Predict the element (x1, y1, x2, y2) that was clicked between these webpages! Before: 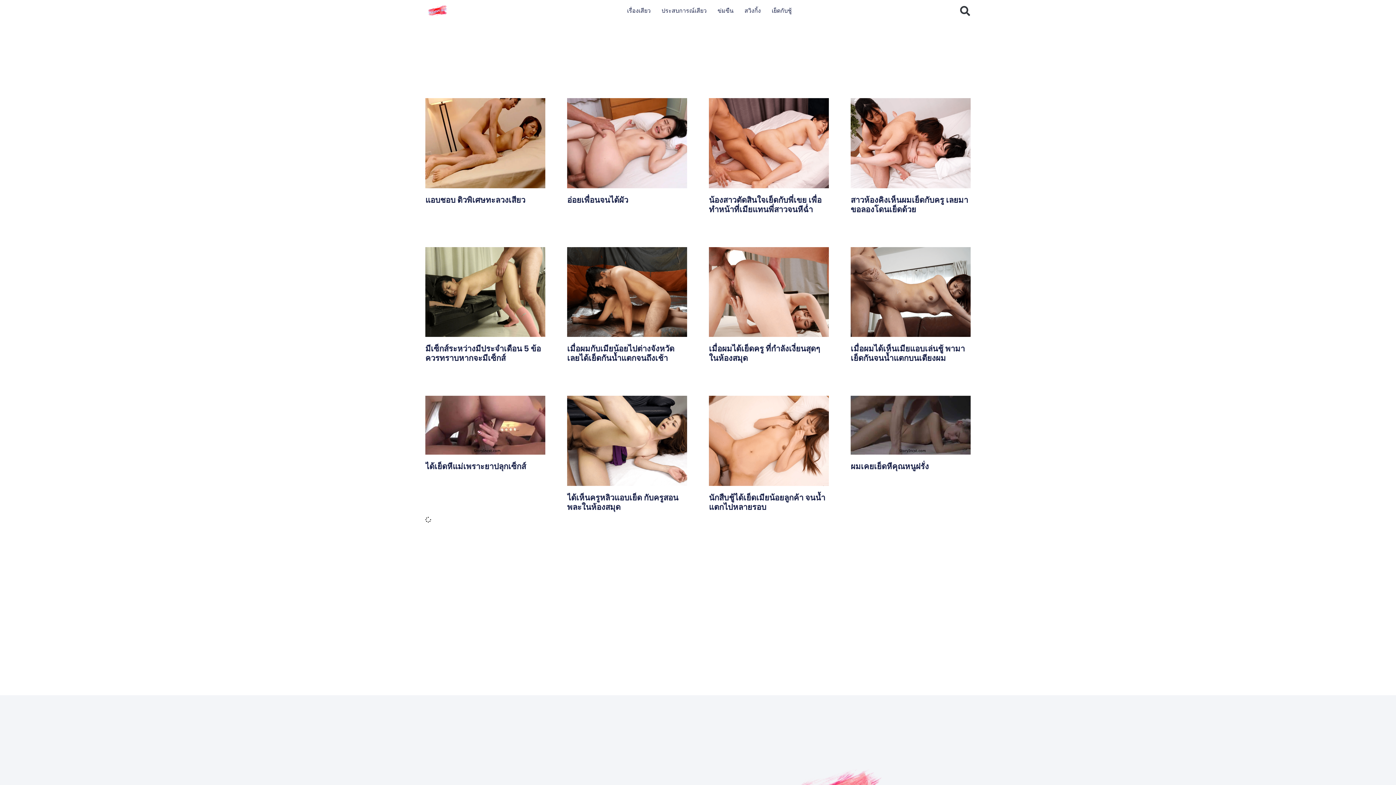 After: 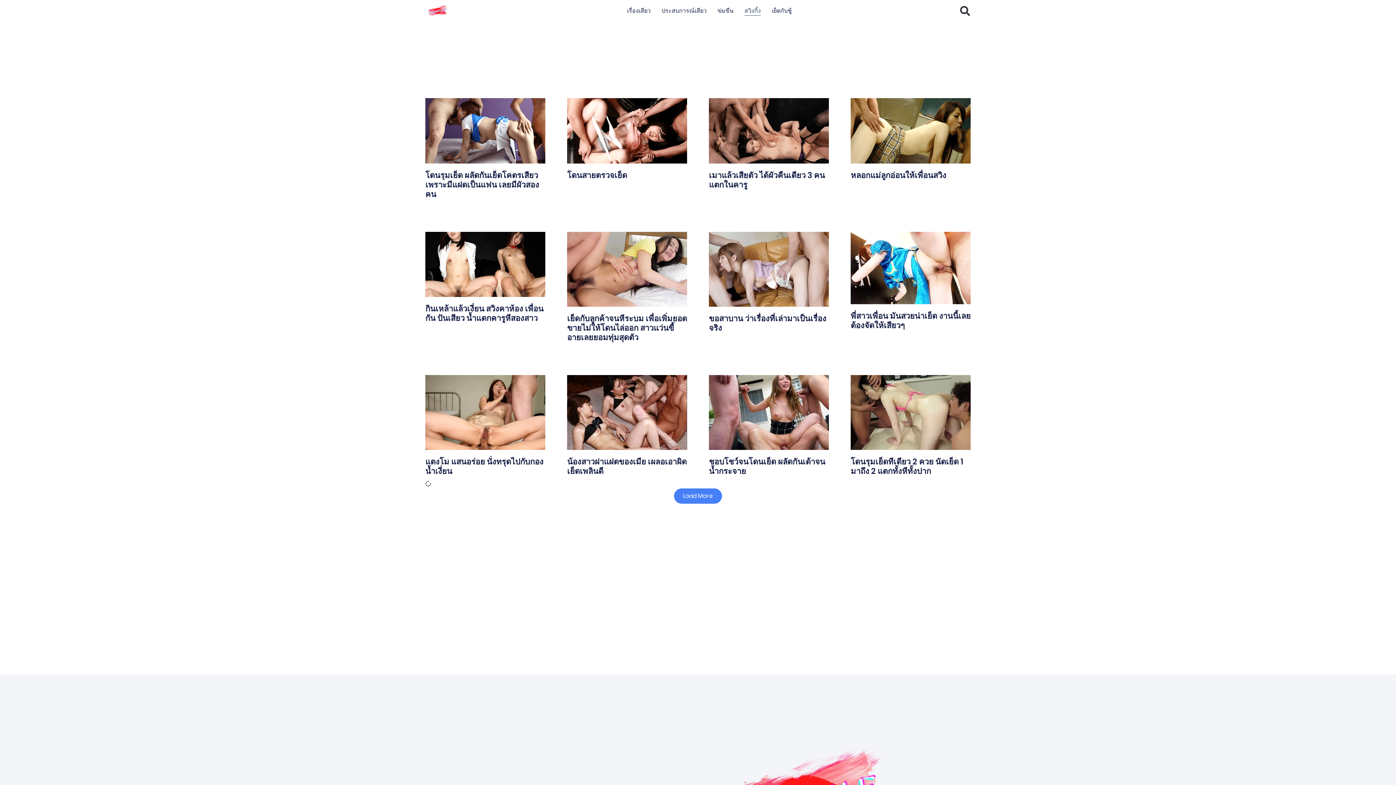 Action: bbox: (744, 6, 761, 15) label: สวิงกิ้ง